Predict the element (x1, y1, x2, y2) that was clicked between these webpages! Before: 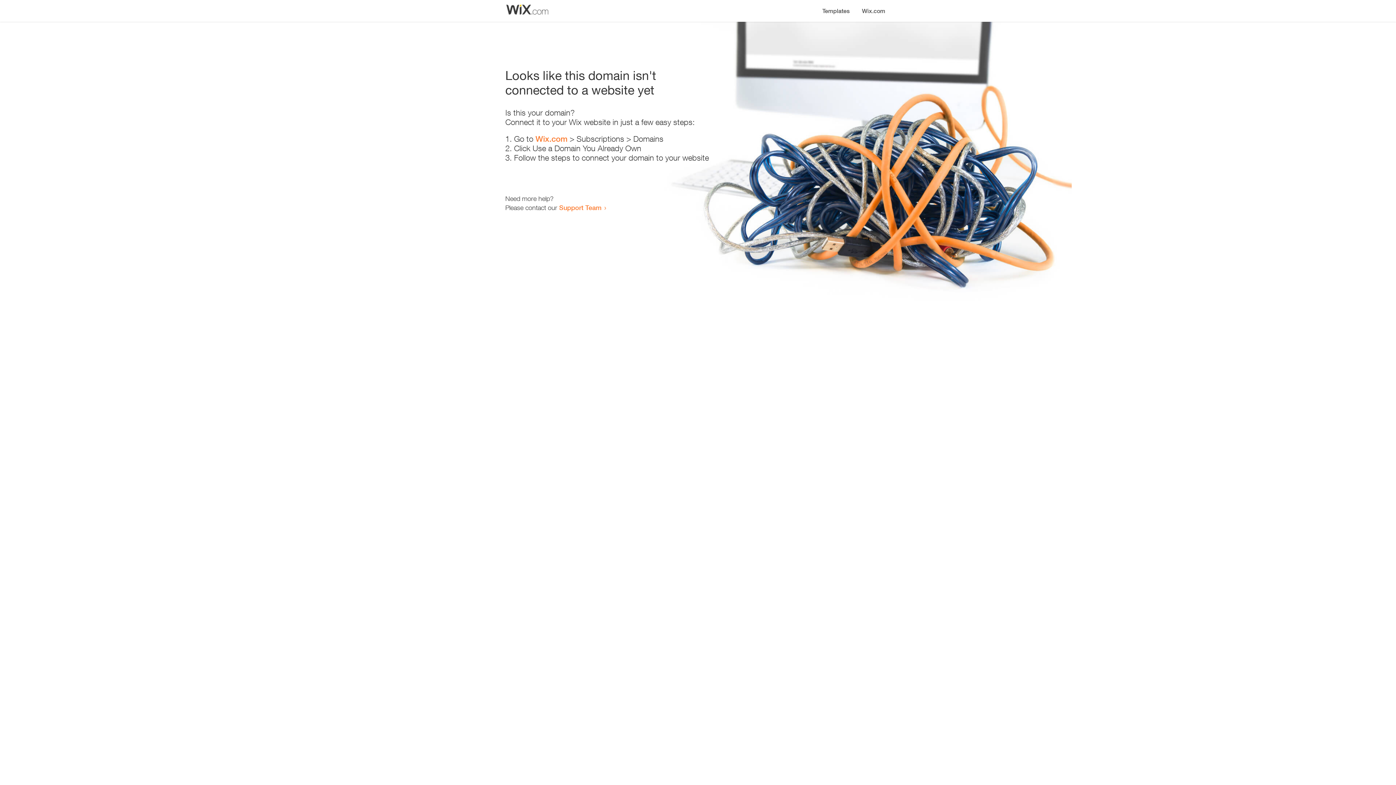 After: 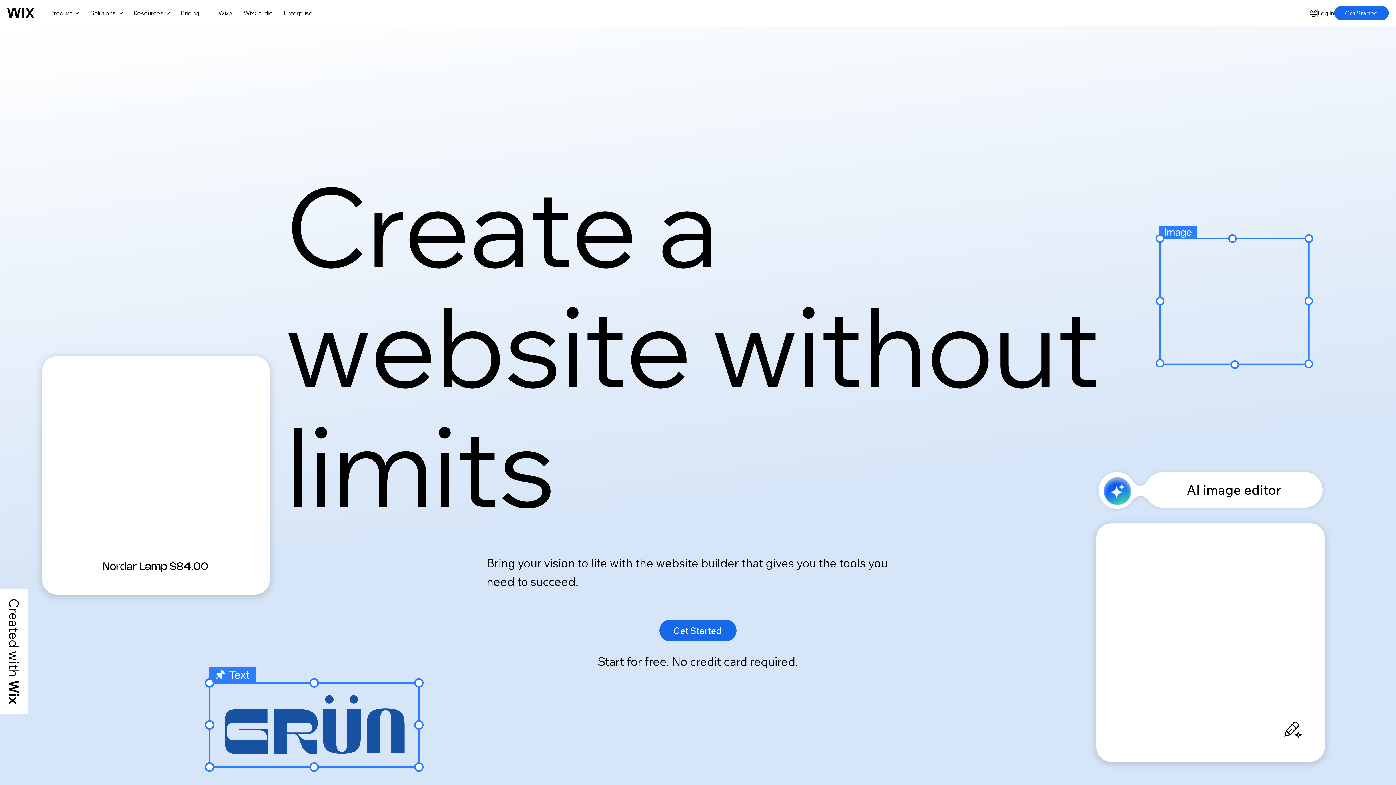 Action: bbox: (535, 134, 567, 143) label: Wix.com